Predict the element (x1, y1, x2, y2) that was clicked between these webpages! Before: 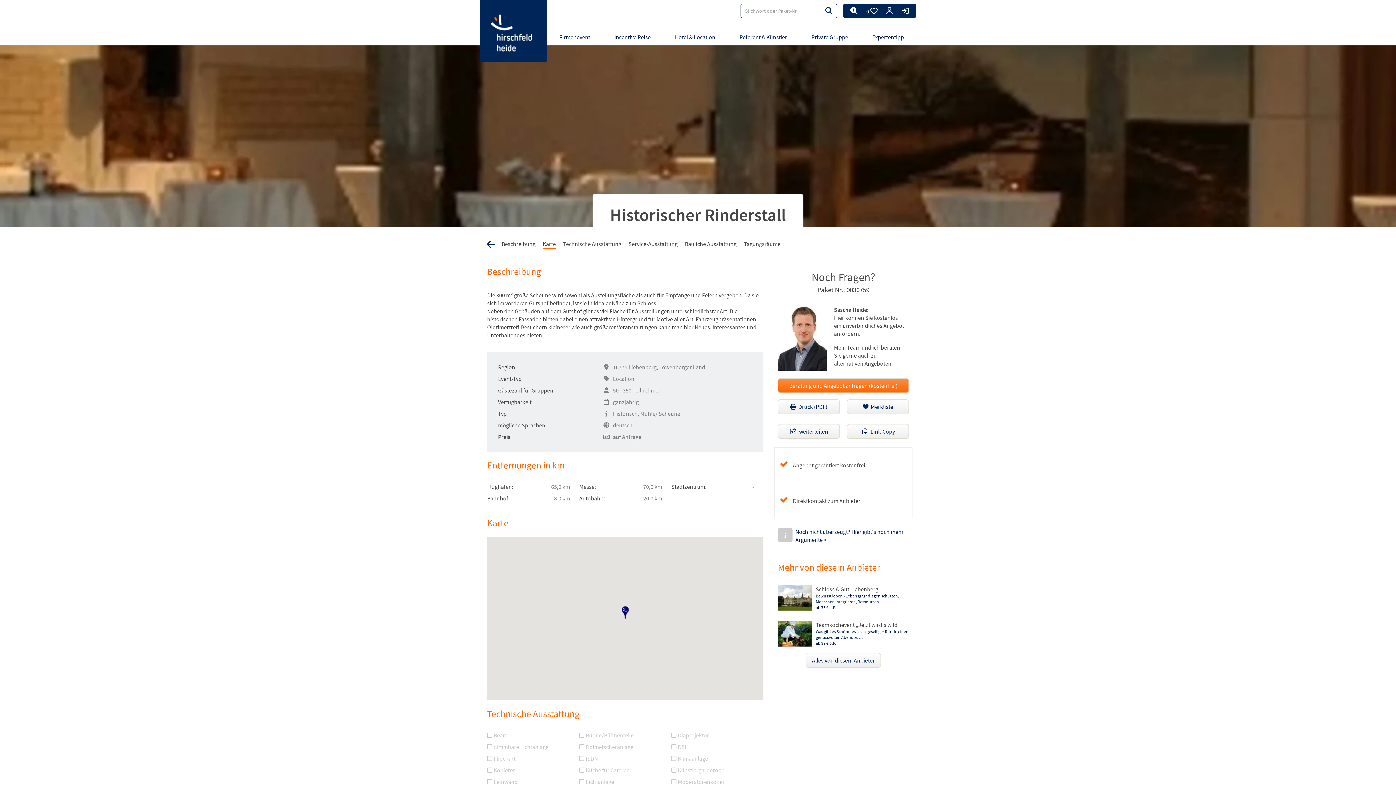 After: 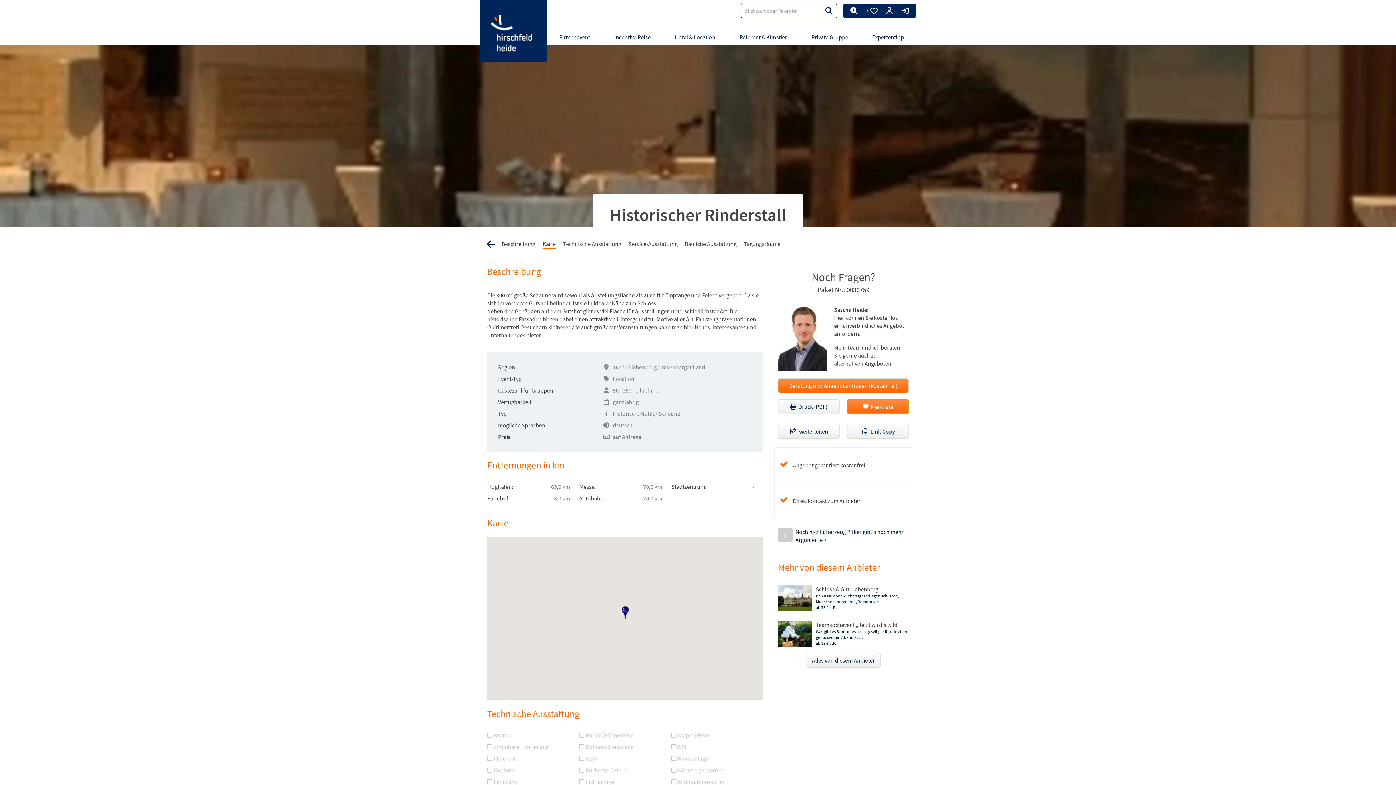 Action: label:   Merkliste bbox: (847, 399, 909, 414)